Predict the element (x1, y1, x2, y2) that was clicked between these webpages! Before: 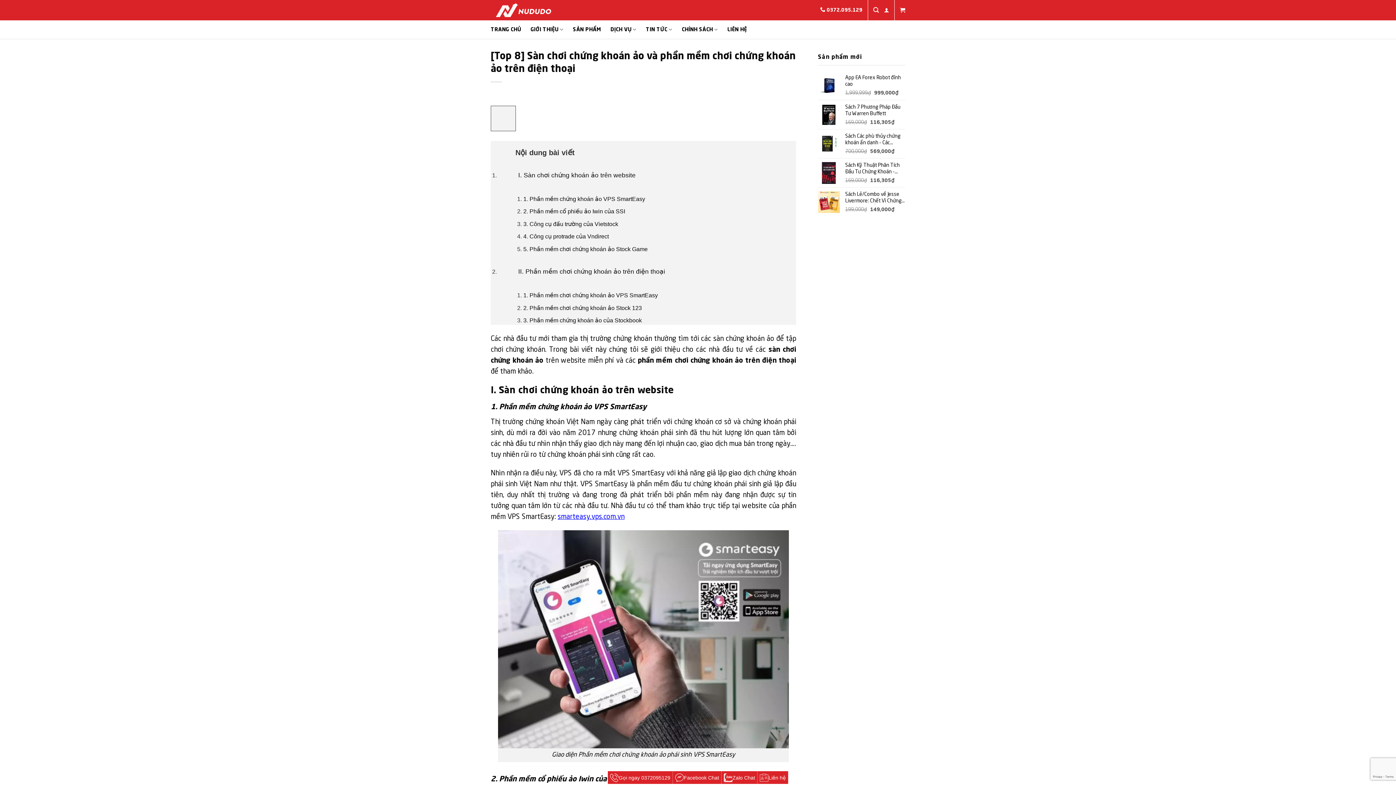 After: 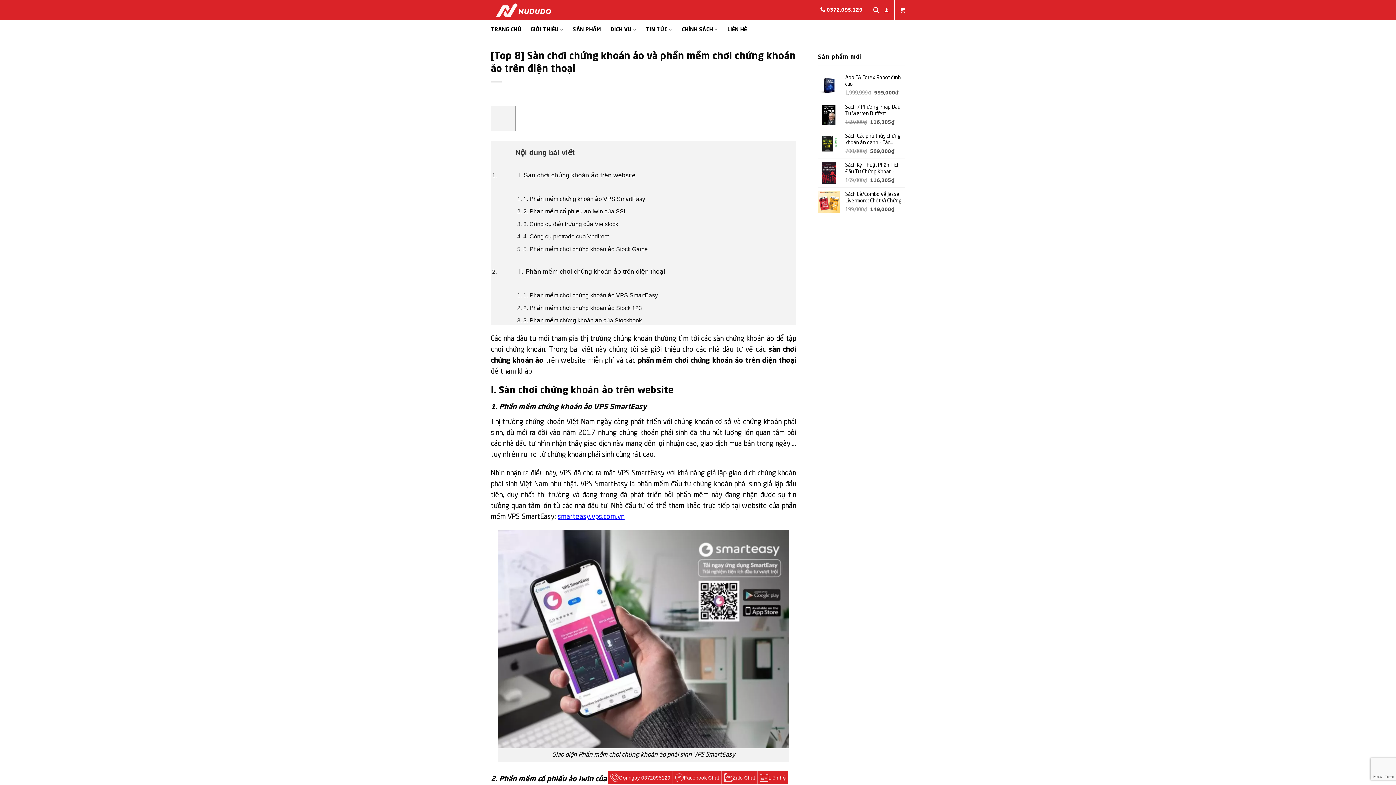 Action: bbox: (757, 771, 788, 784) label: Liên hệ